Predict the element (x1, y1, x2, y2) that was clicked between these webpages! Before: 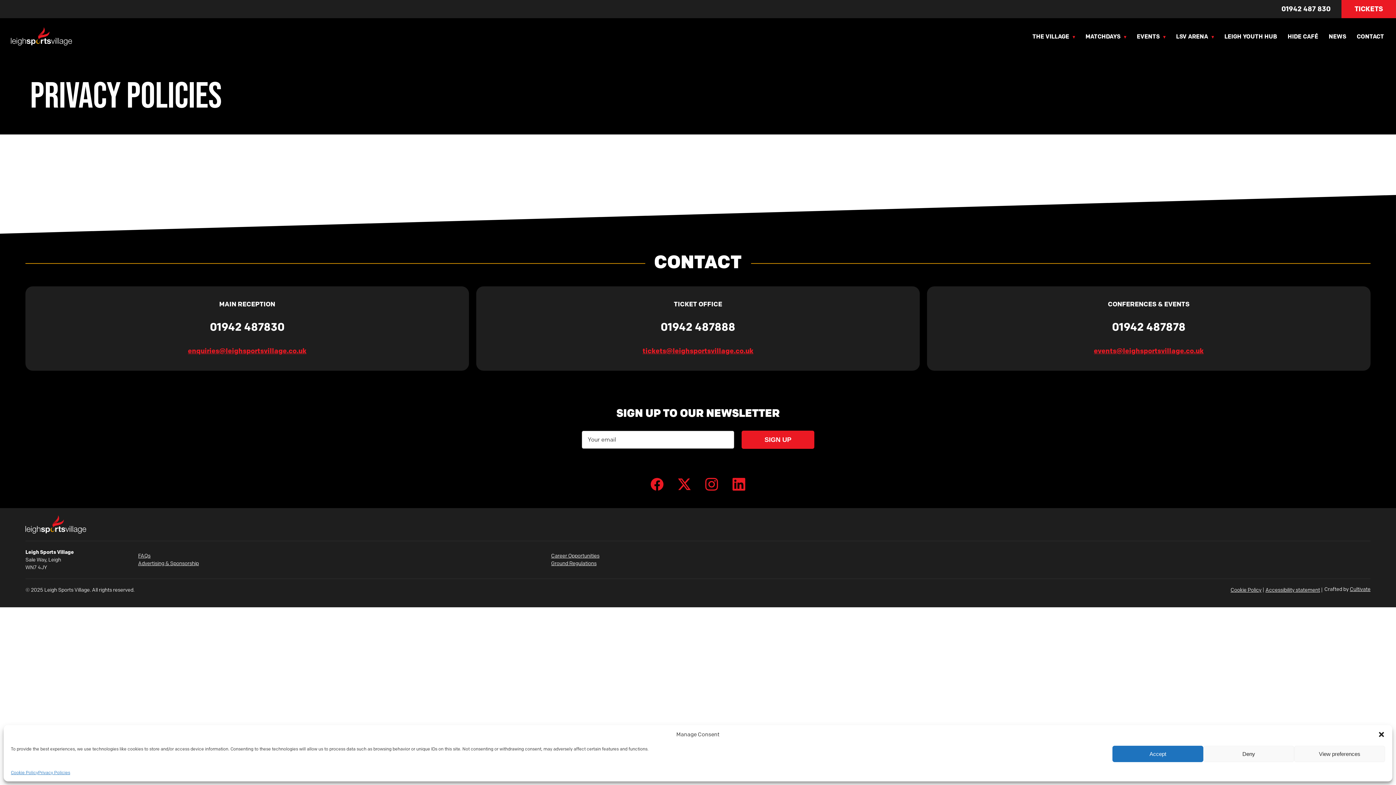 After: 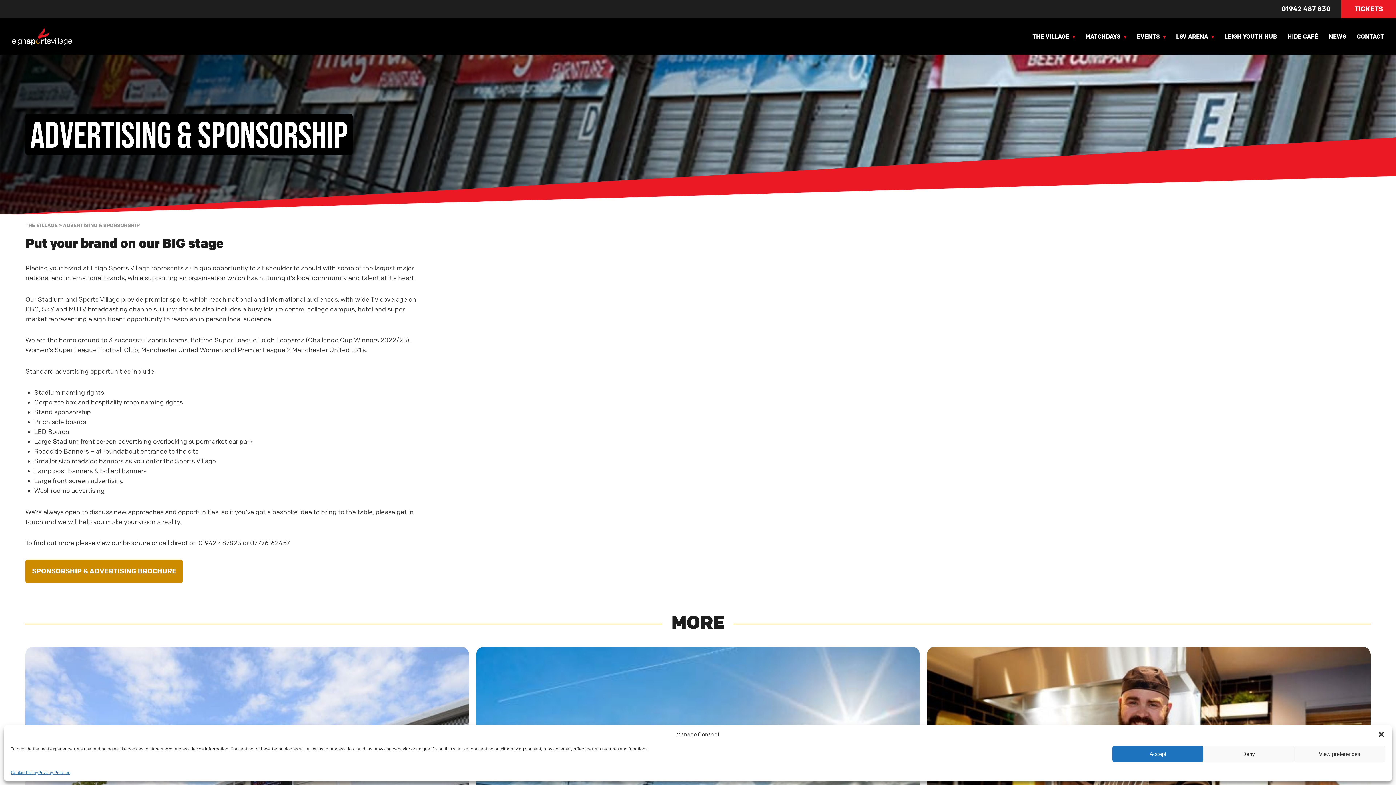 Action: bbox: (138, 560, 544, 567) label: Advertising & Sponsorship